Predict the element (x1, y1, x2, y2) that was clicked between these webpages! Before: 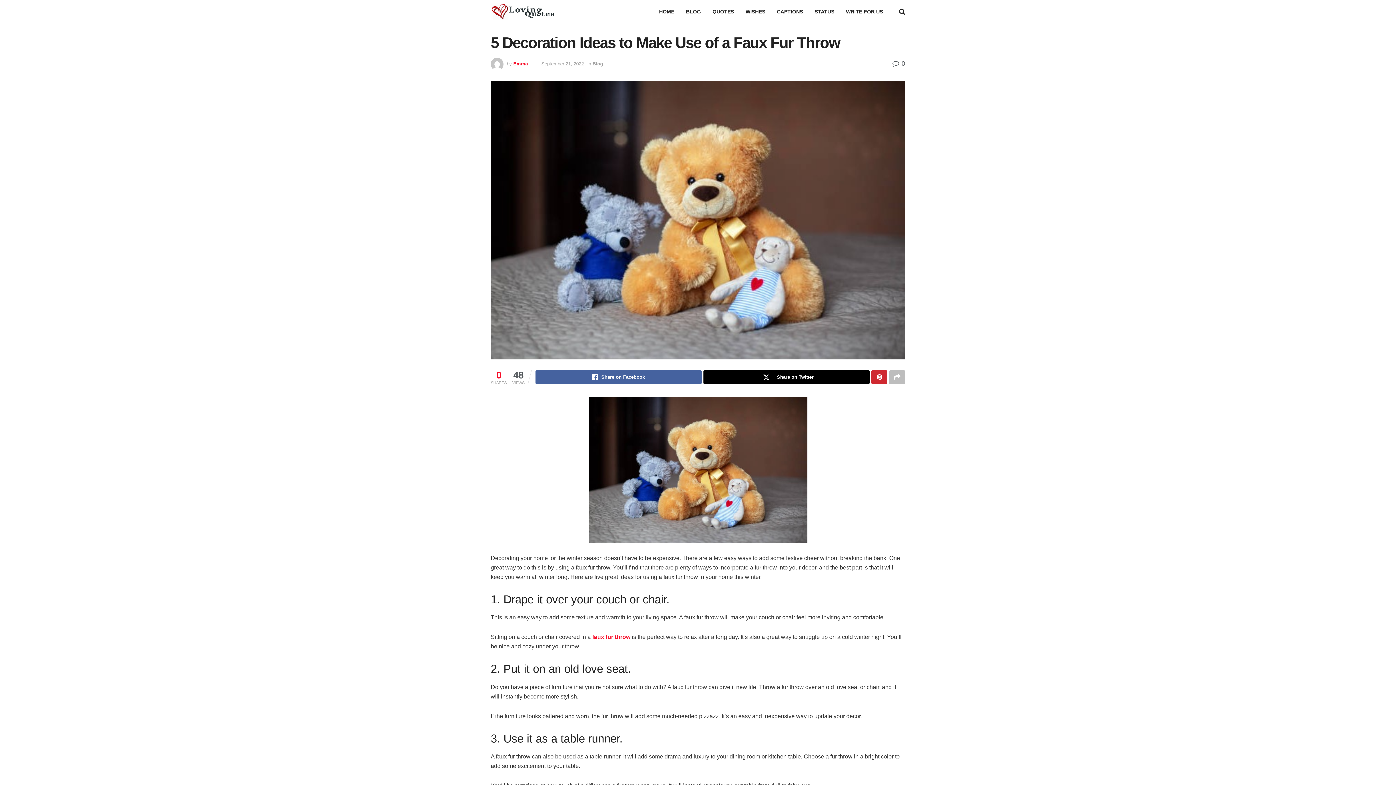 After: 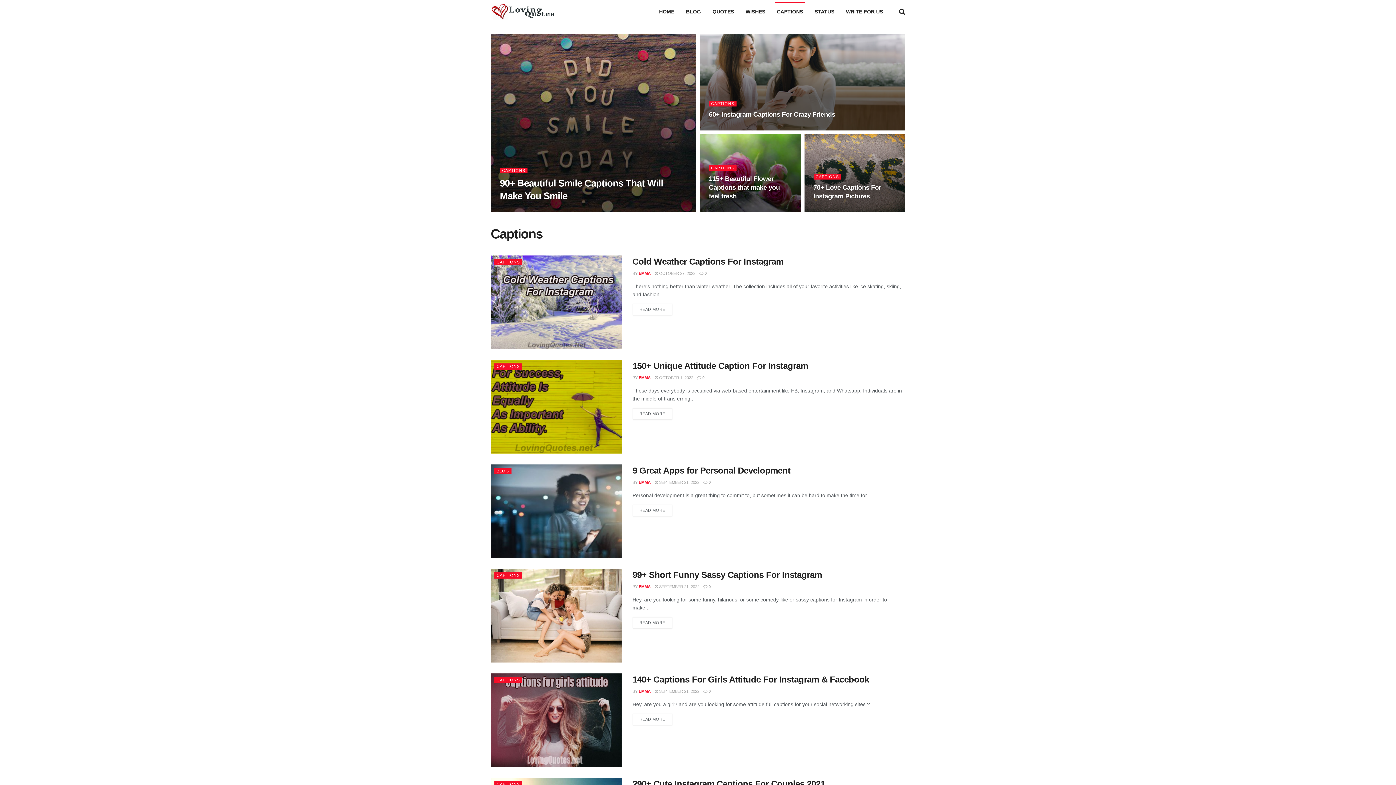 Action: label: CAPTIONS bbox: (771, 2, 809, 20)